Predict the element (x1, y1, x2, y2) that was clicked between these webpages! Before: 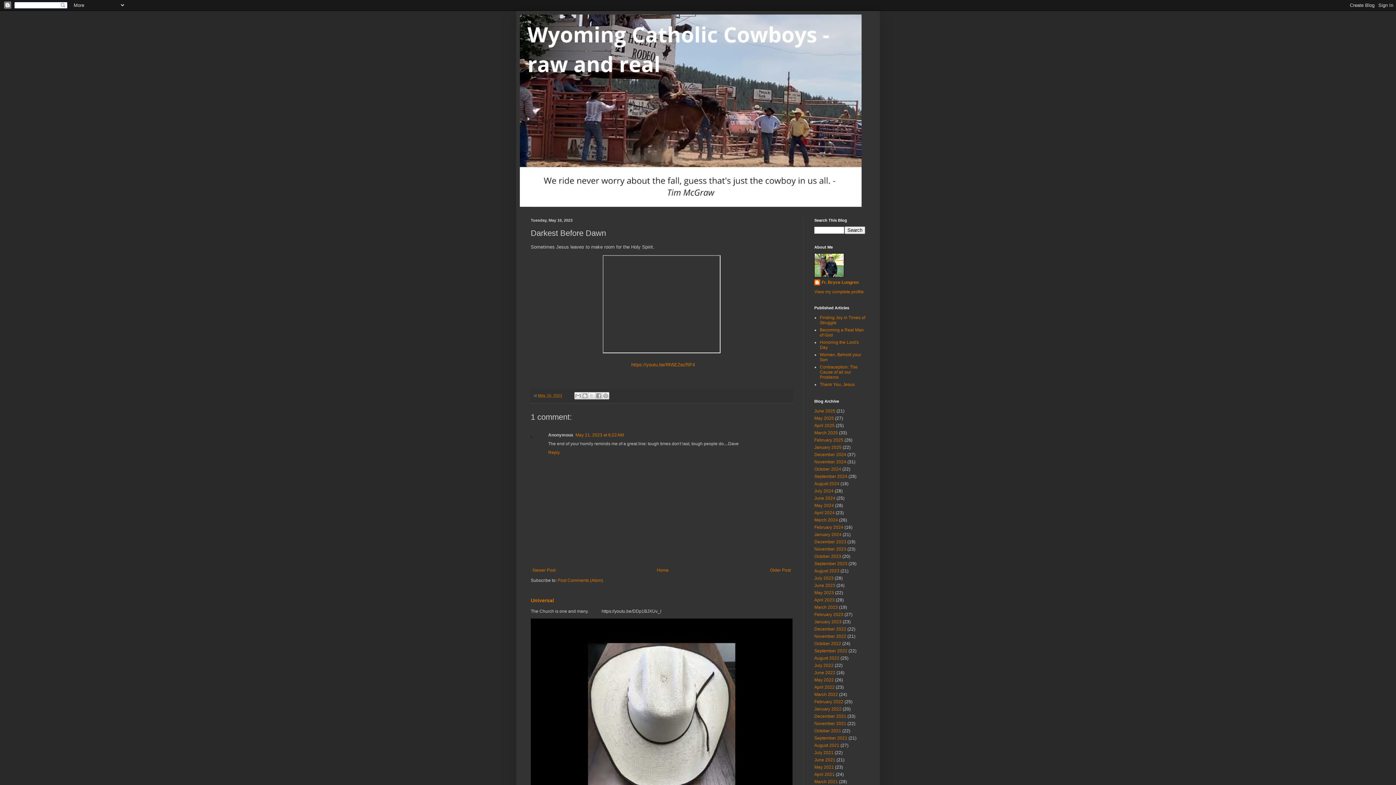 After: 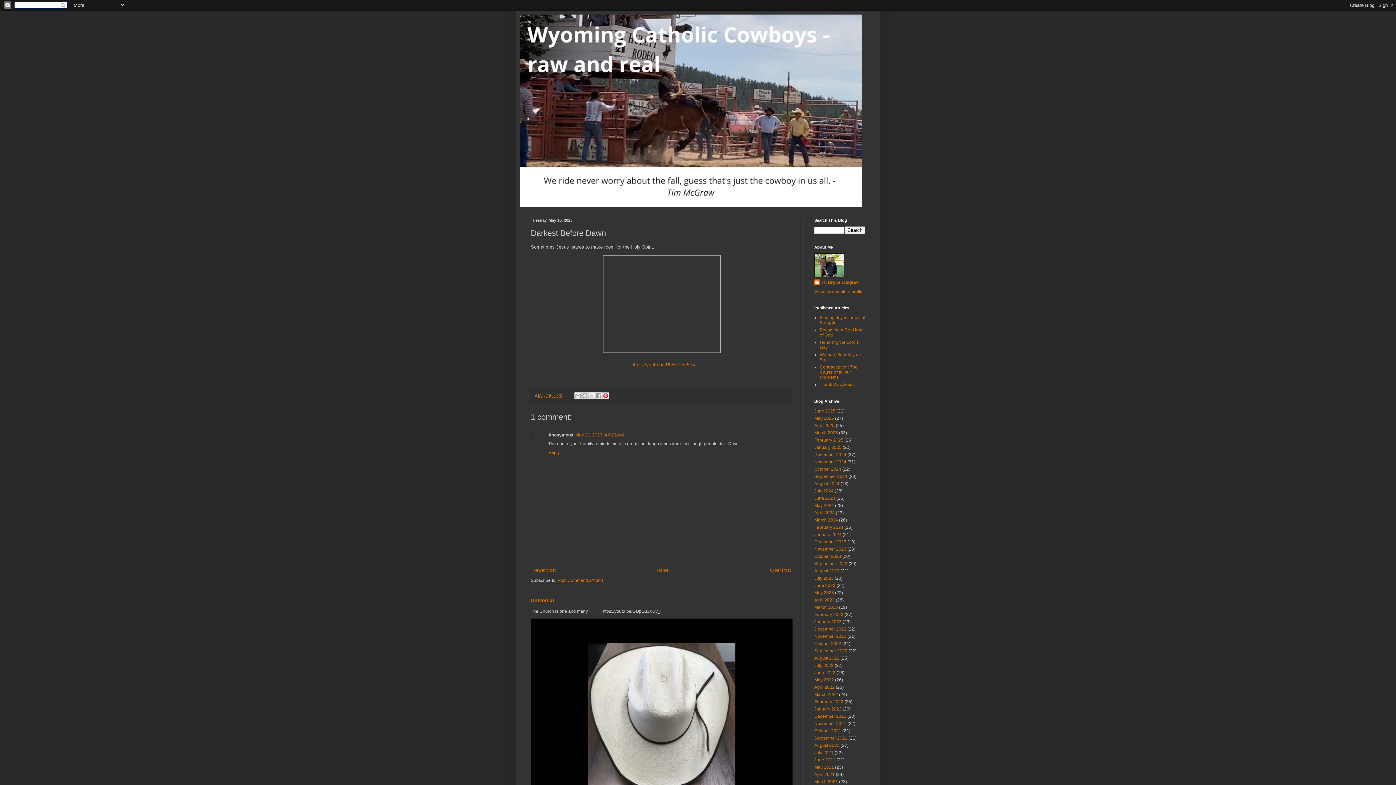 Action: bbox: (602, 392, 609, 399) label: Share to Pinterest